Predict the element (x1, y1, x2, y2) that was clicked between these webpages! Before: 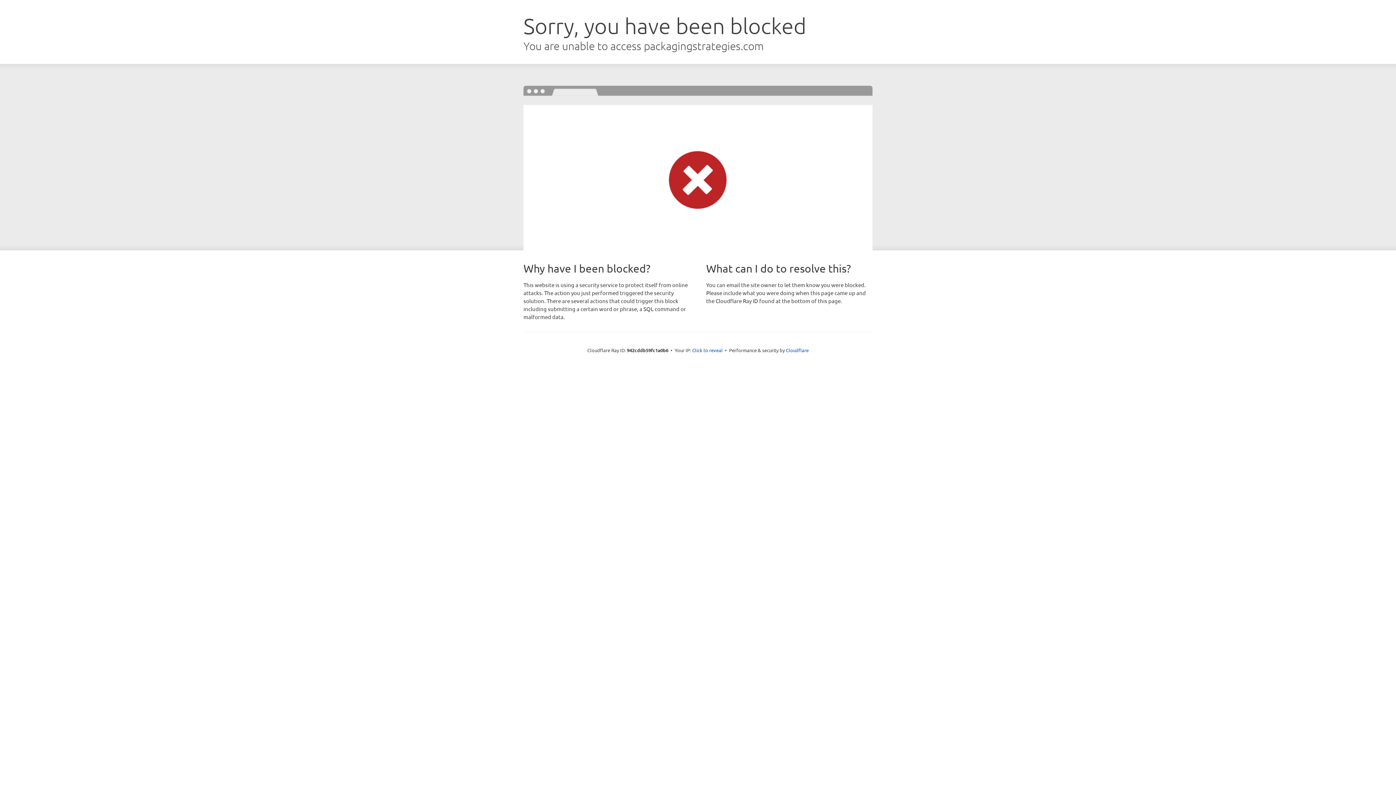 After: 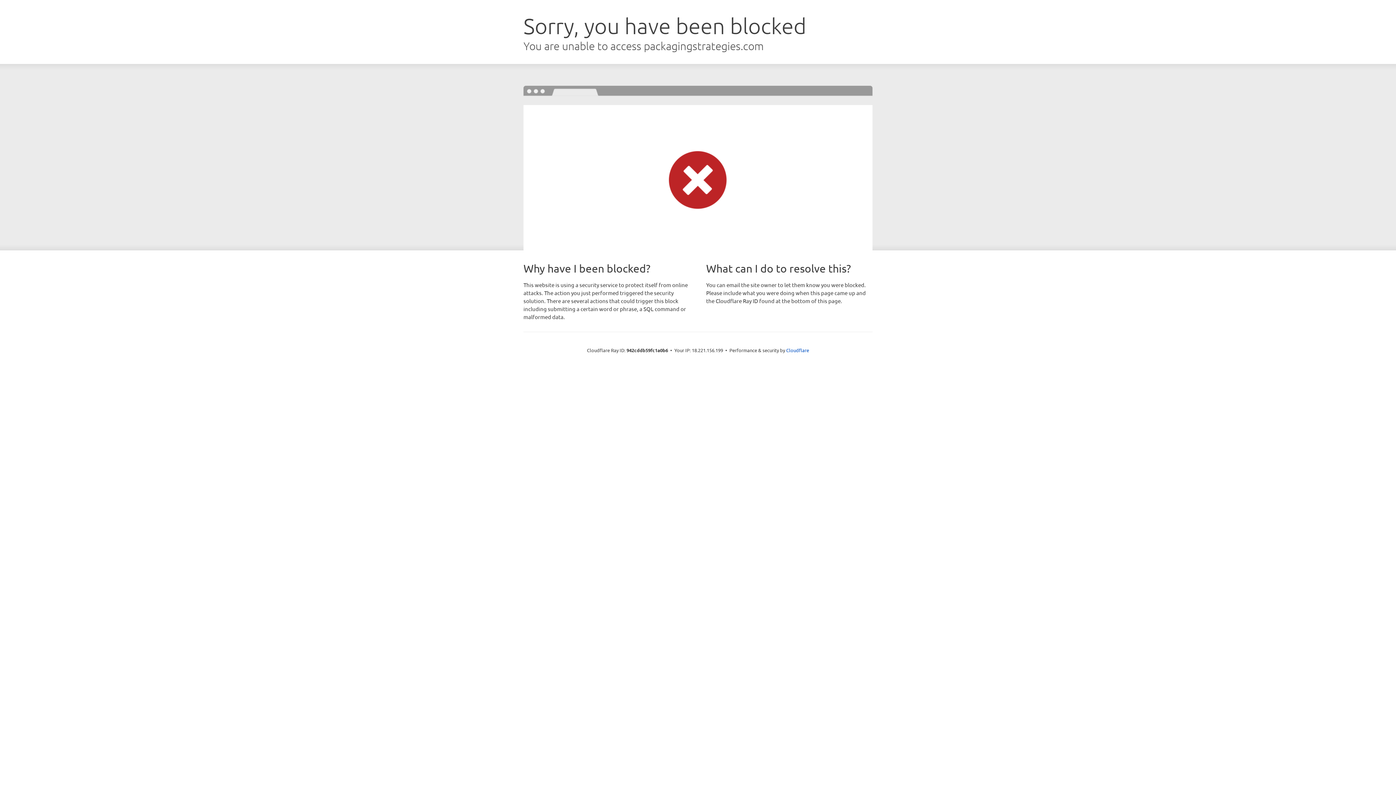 Action: label: Click to reveal bbox: (692, 346, 722, 353)